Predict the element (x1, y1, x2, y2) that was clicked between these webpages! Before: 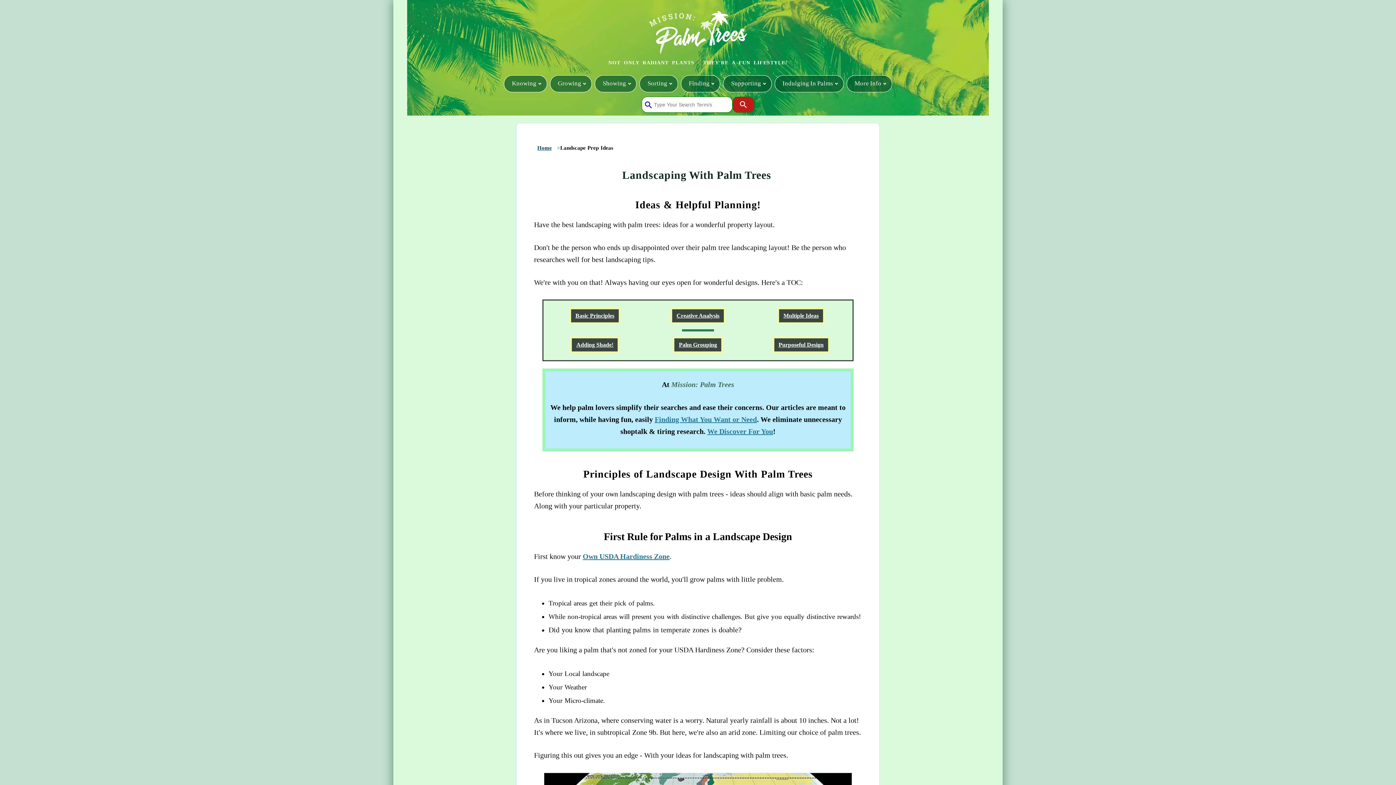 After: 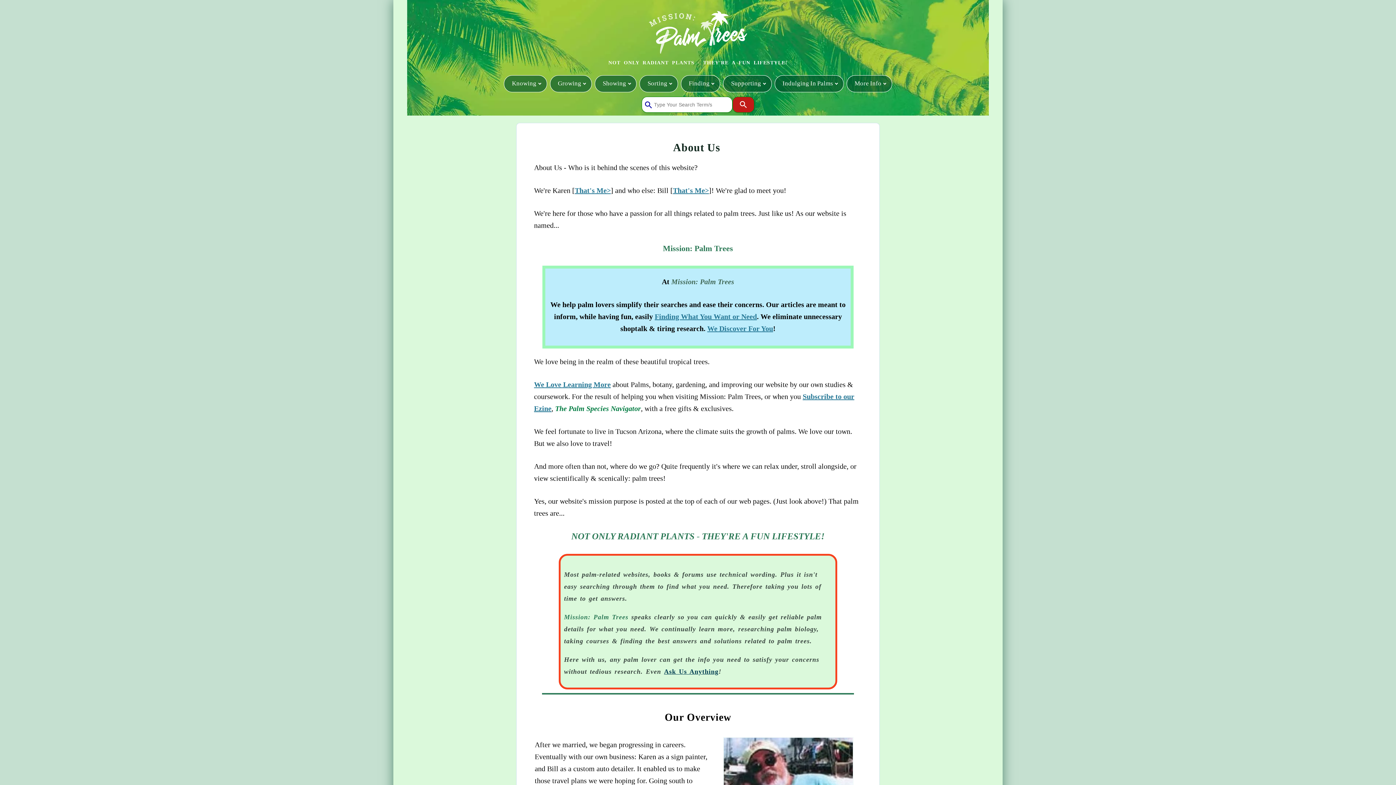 Action: bbox: (707, 427, 773, 435) label: We Discover For You